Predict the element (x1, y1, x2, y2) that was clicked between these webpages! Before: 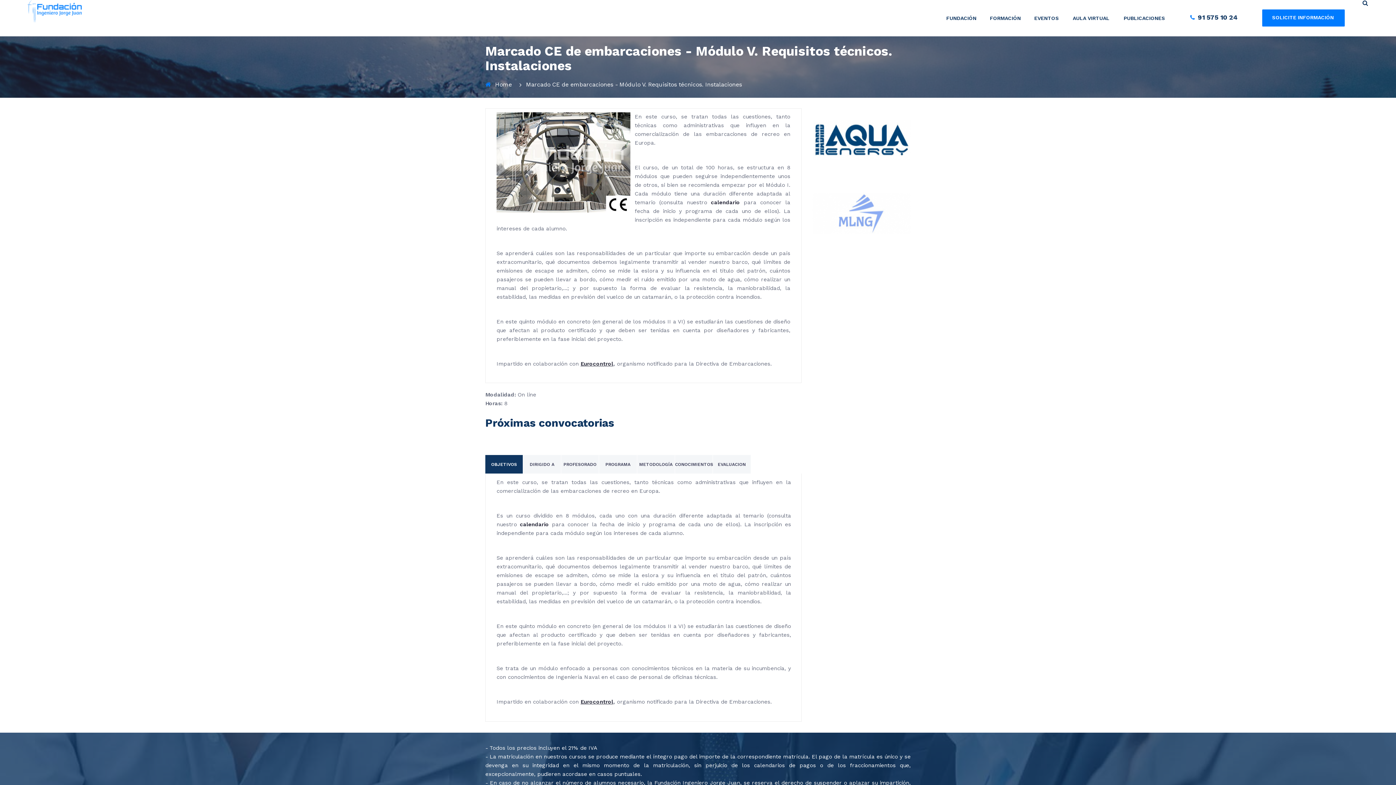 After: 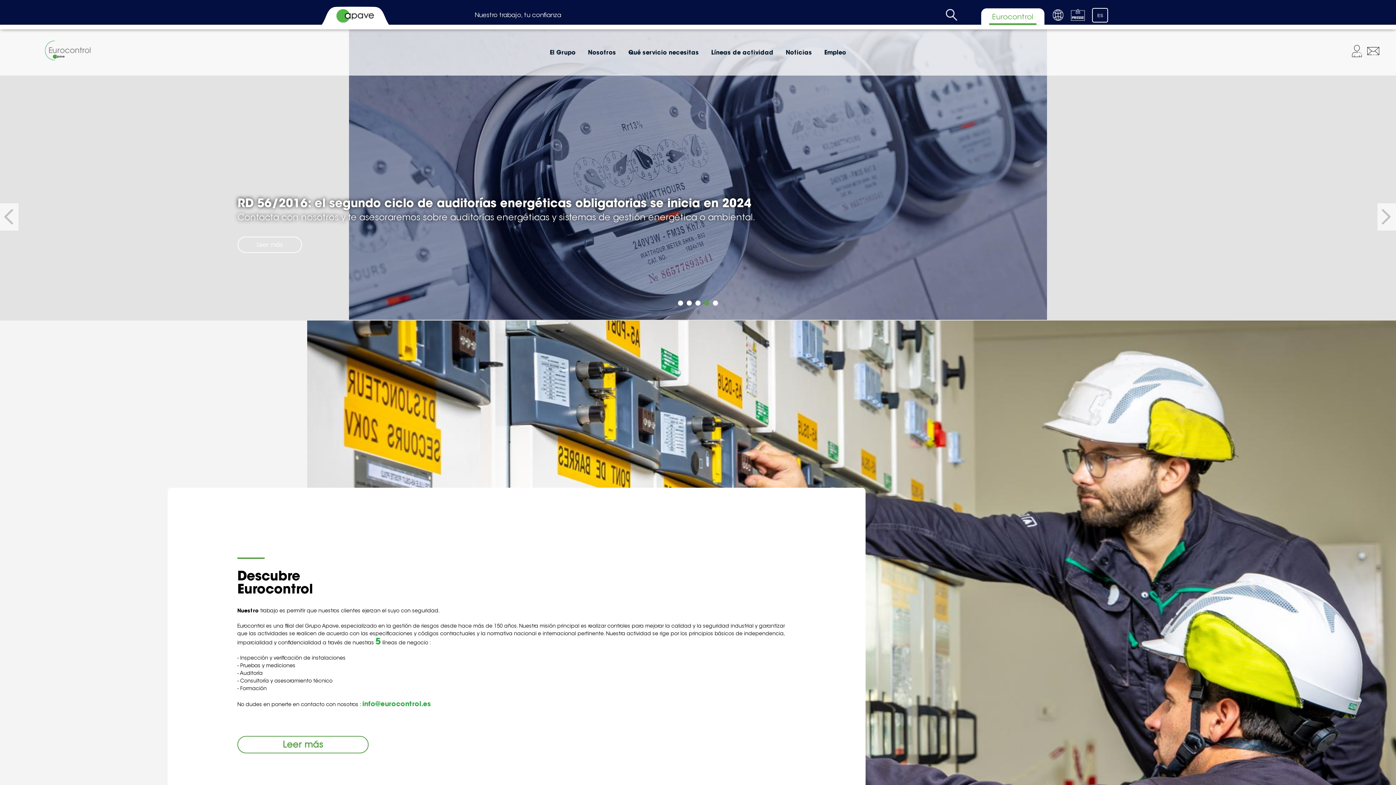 Action: label: Eurocontrol bbox: (580, 360, 613, 367)